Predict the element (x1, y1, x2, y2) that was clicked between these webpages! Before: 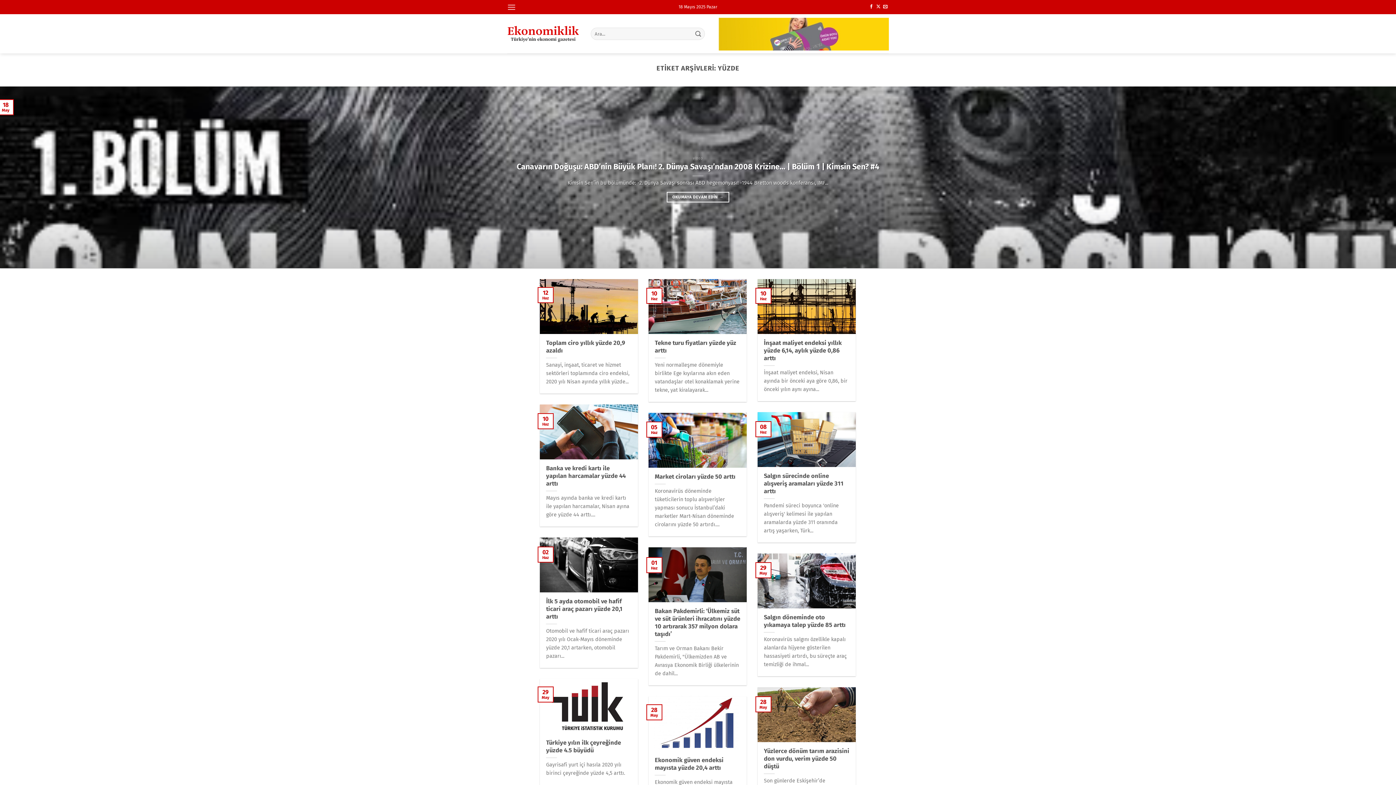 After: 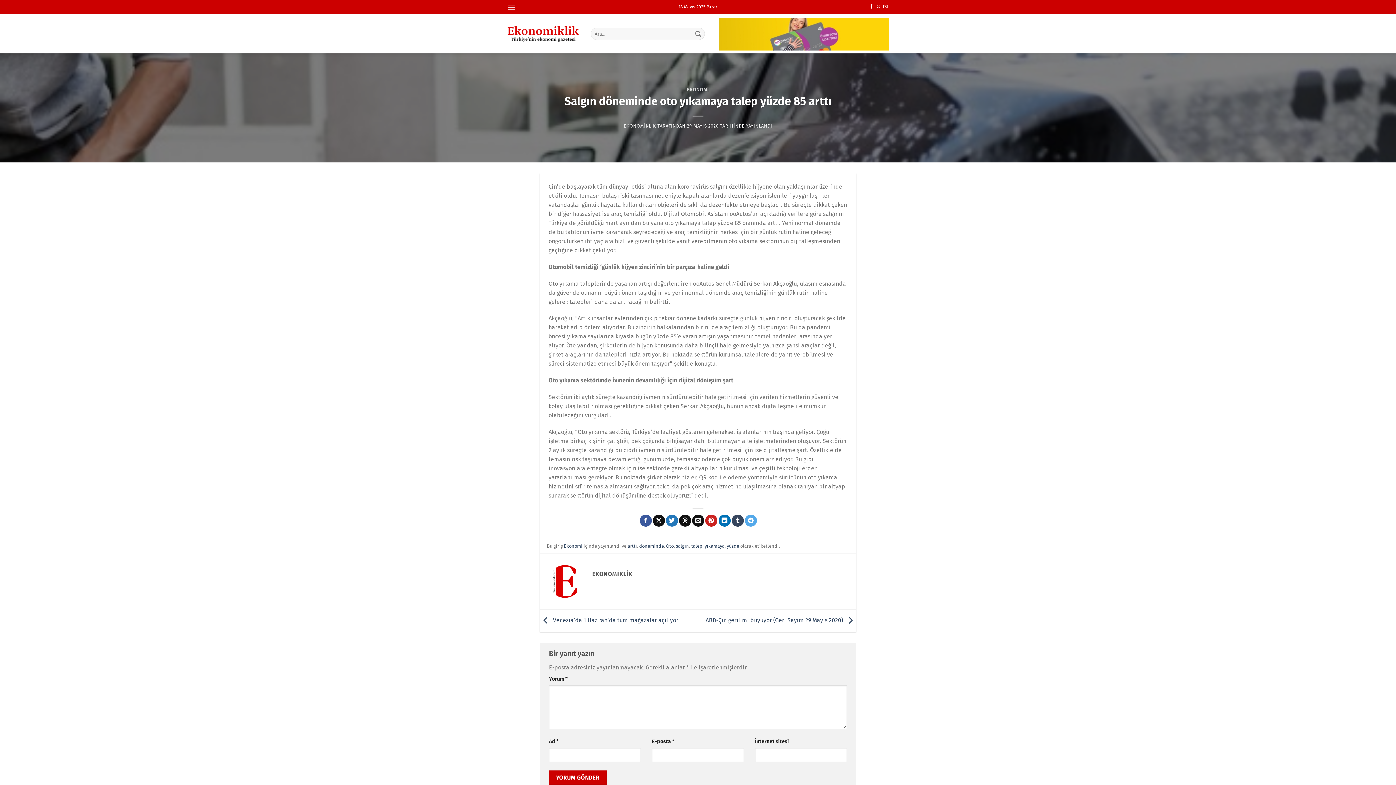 Action: label: Salgın döneminde oto yıkamaya talep yüzde 85 arttı bbox: (764, 613, 849, 628)